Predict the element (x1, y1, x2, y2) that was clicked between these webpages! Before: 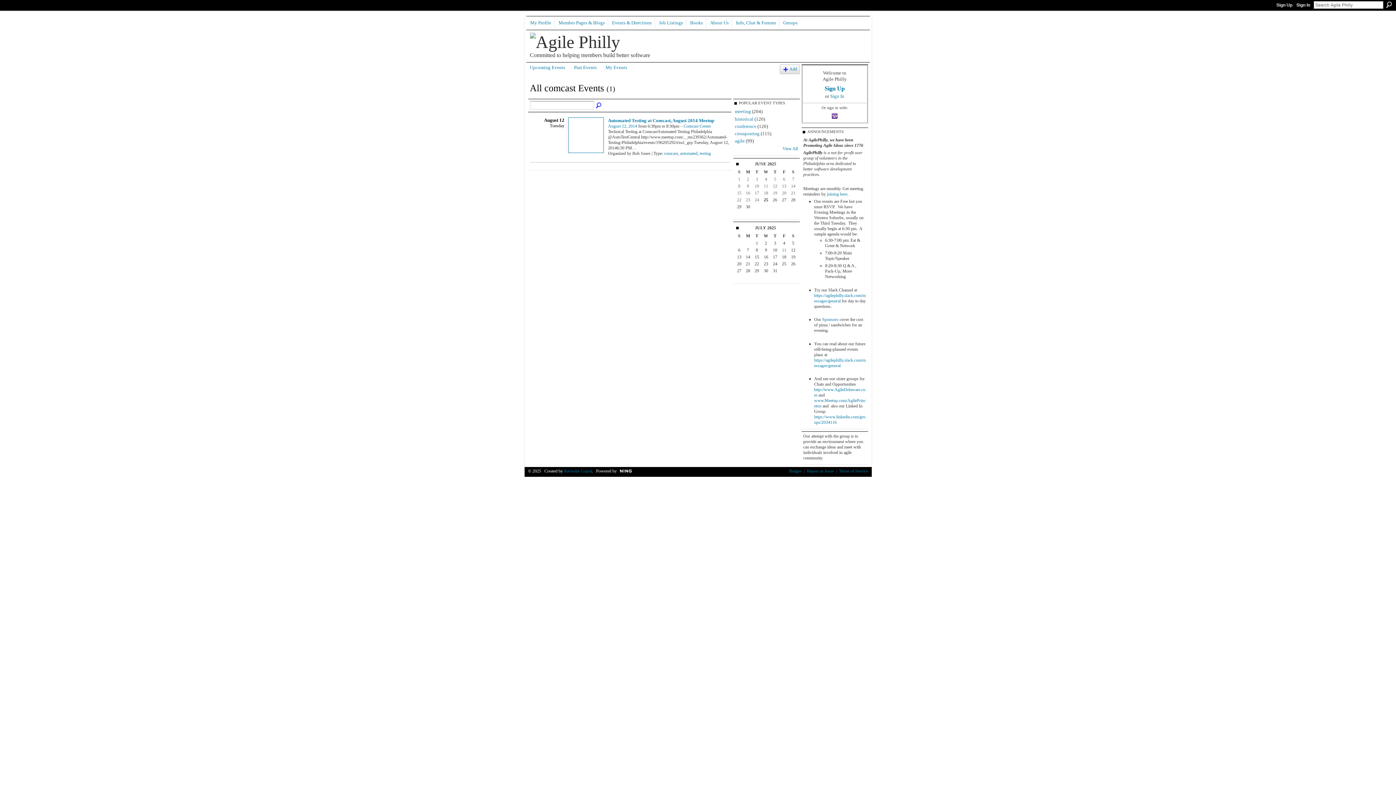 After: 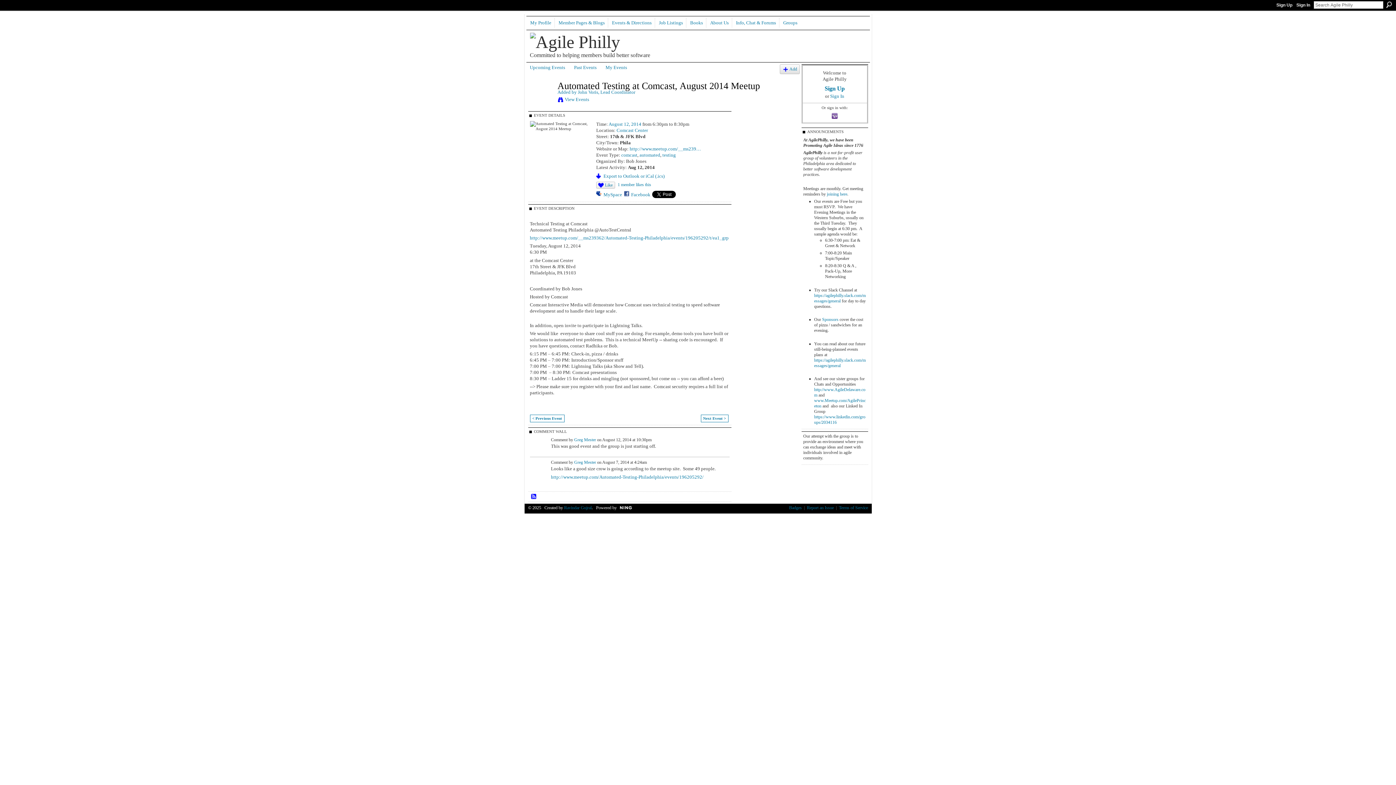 Action: bbox: (608, 117, 714, 123) label: Automated Testing at Comcast, August 2014 Meetup